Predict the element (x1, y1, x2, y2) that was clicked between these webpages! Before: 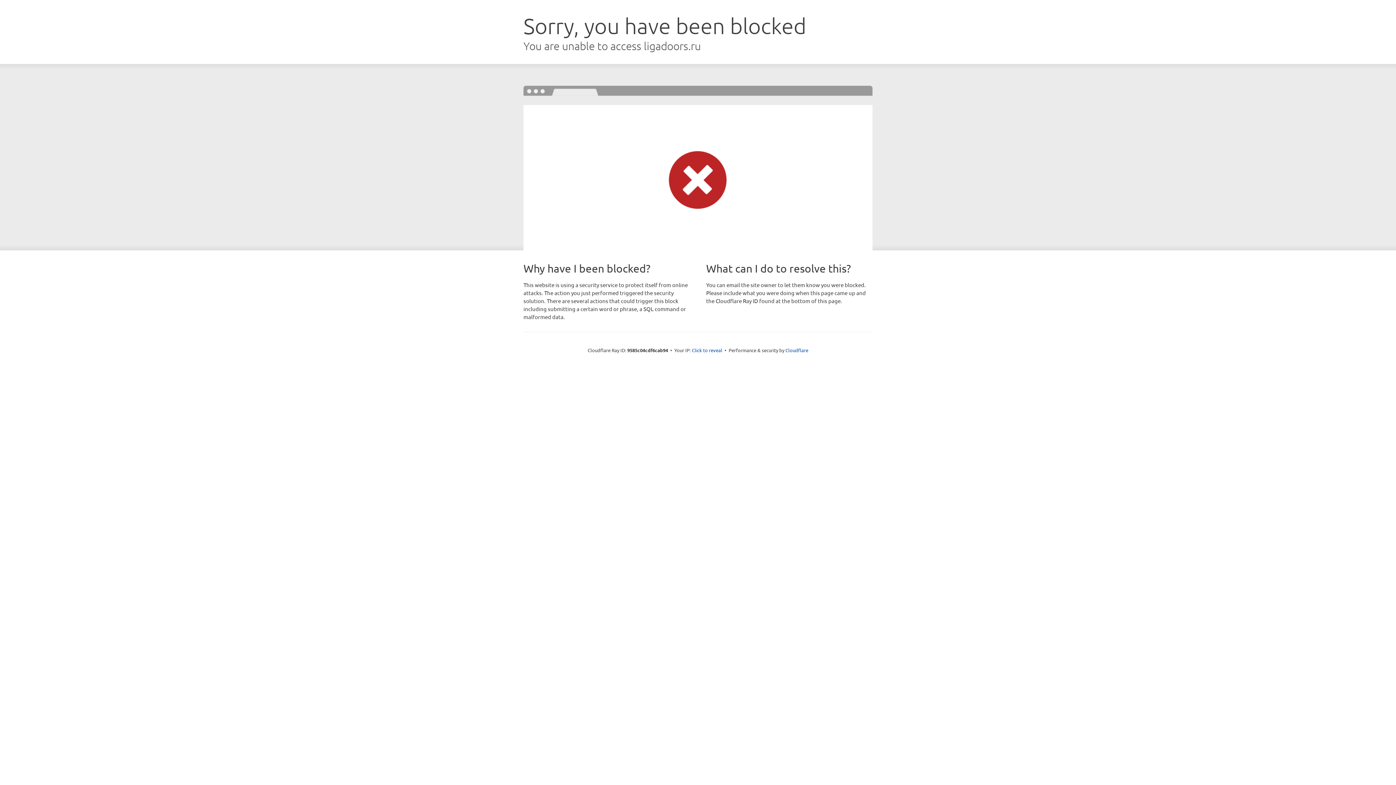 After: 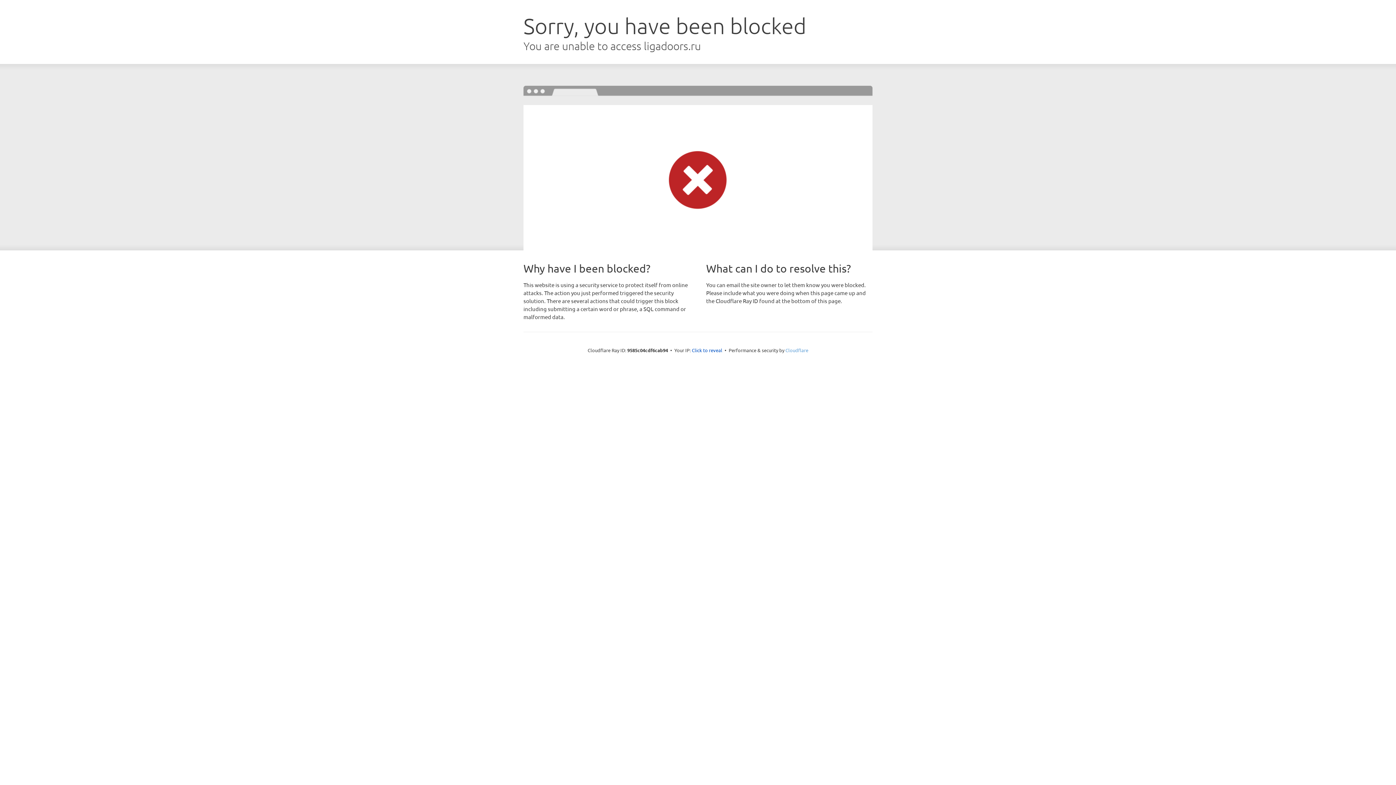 Action: bbox: (785, 347, 808, 353) label: Cloudflare